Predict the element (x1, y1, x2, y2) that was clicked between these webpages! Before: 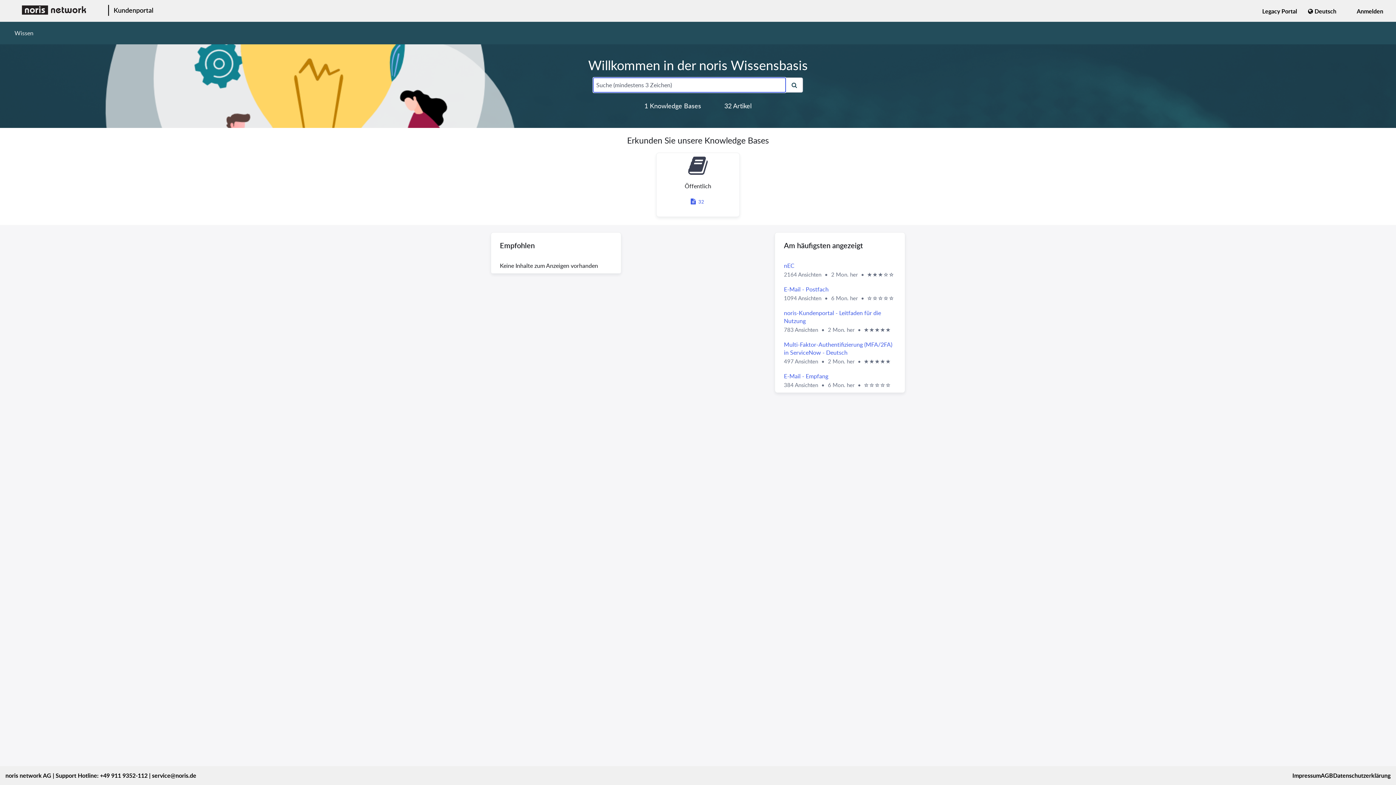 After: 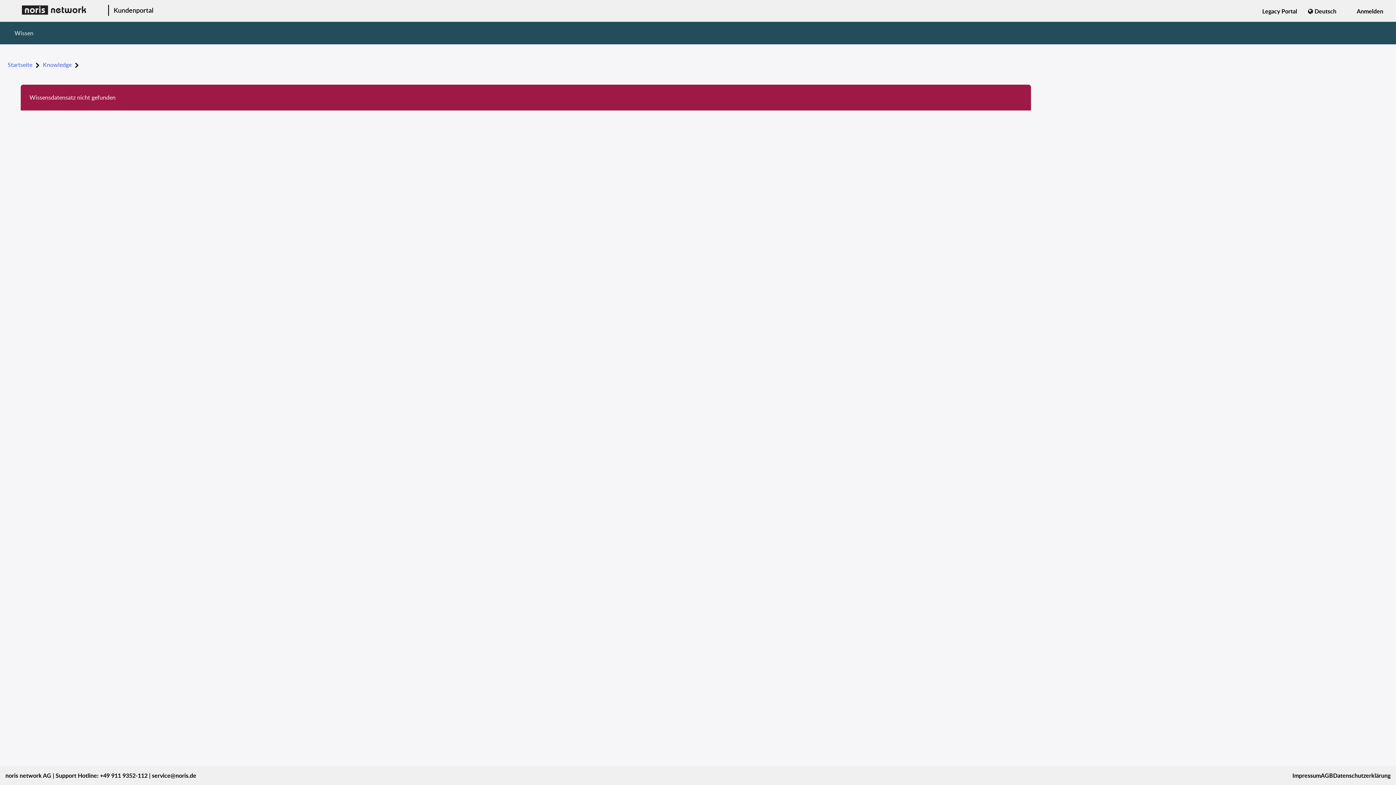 Action: bbox: (784, 261, 896, 269) label: nEC